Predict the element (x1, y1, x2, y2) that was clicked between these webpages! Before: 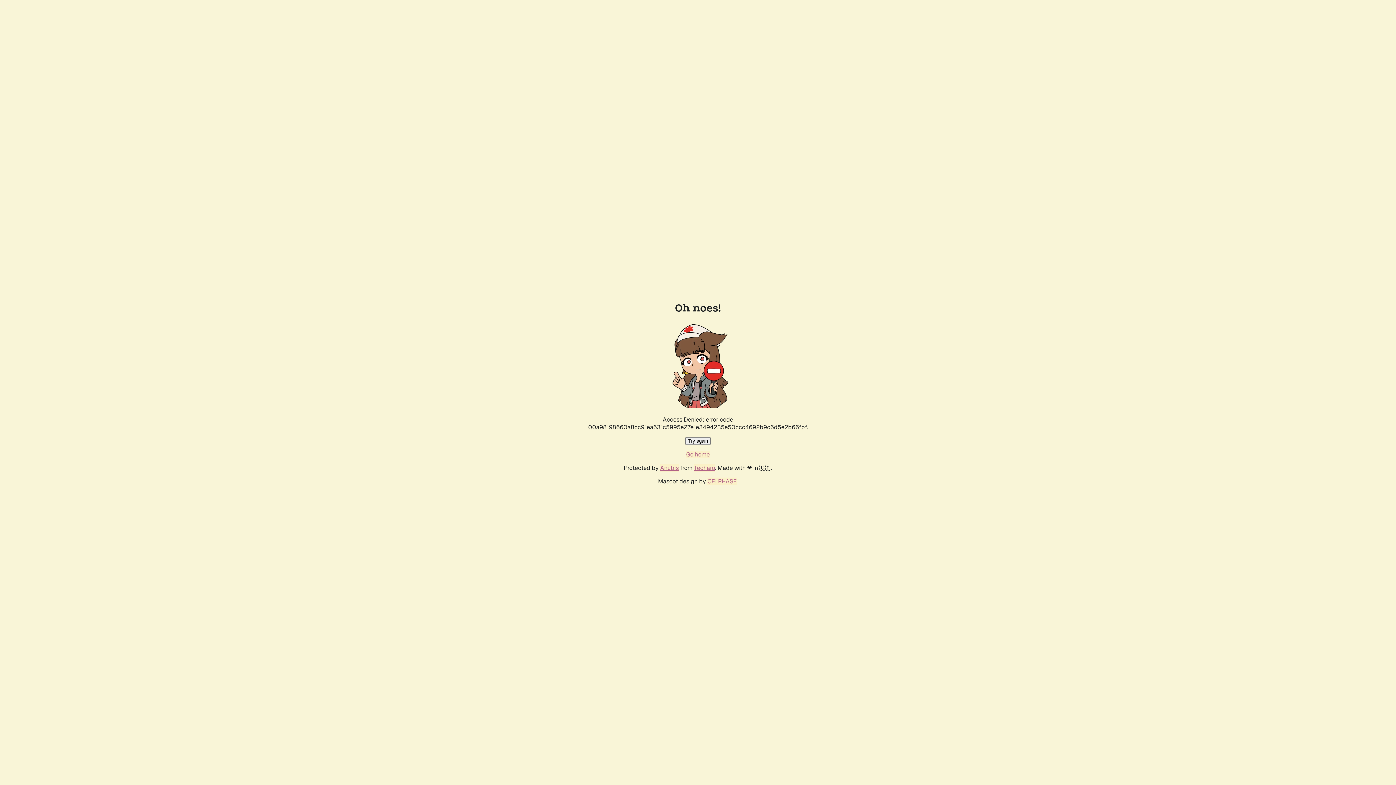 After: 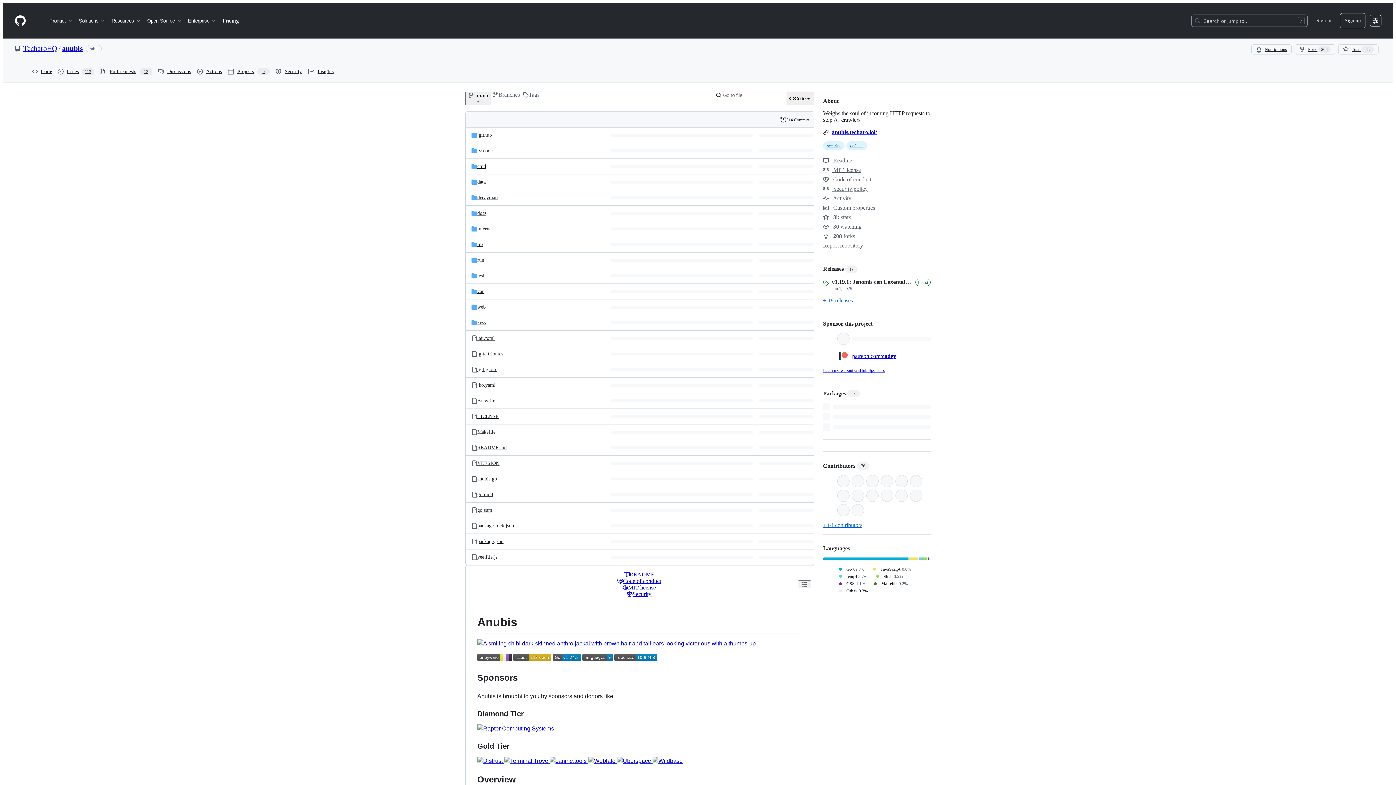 Action: label: Anubis bbox: (660, 464, 678, 472)